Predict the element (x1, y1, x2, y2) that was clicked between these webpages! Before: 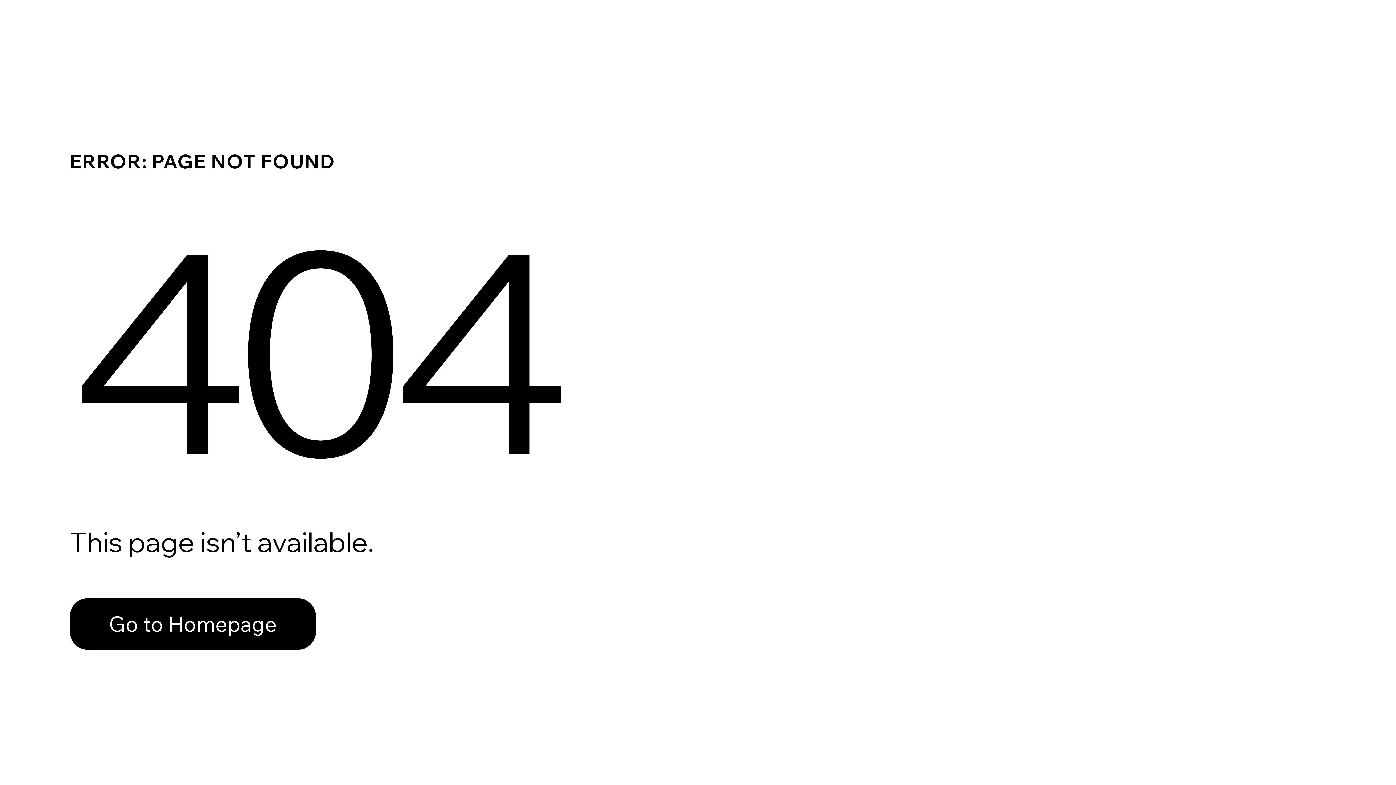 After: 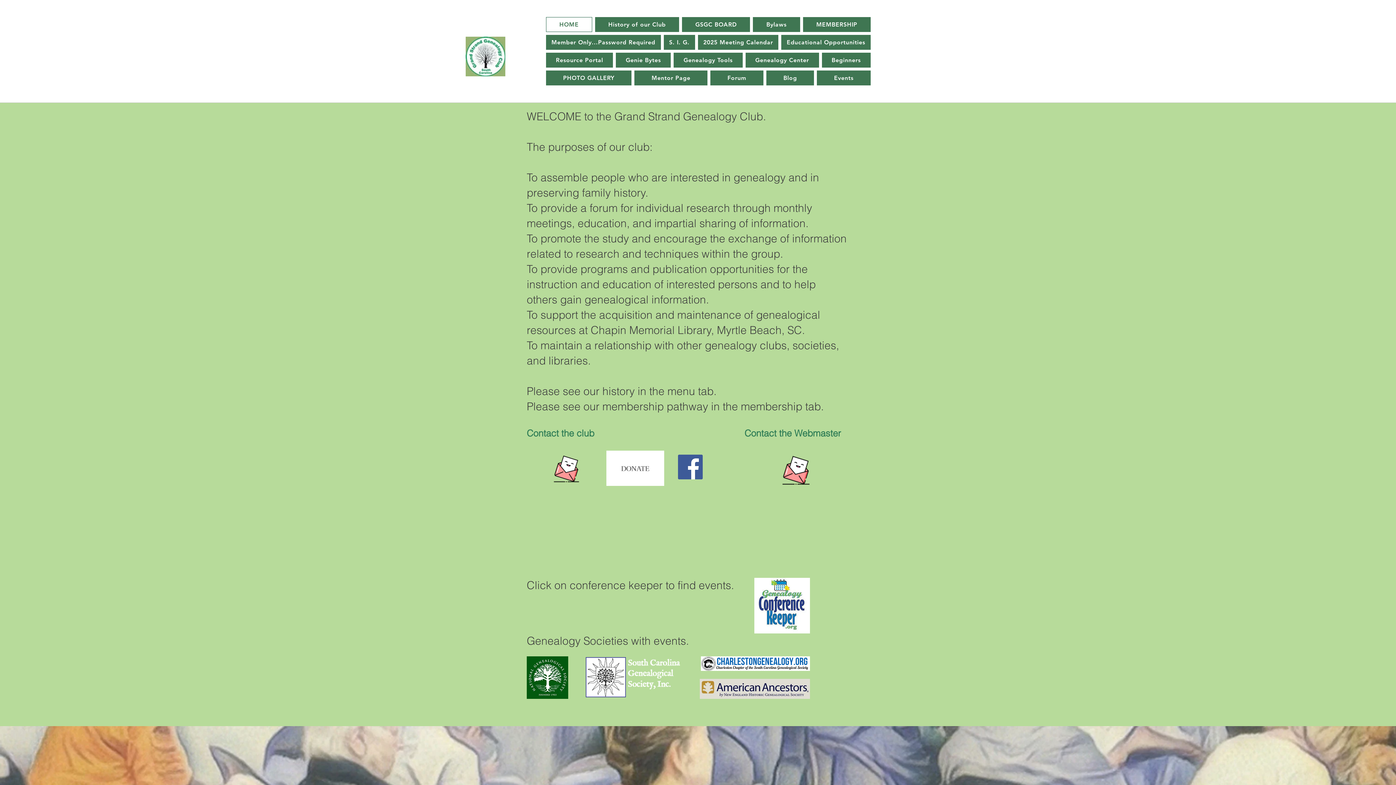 Action: bbox: (69, 598, 316, 650) label: Go to Homepage